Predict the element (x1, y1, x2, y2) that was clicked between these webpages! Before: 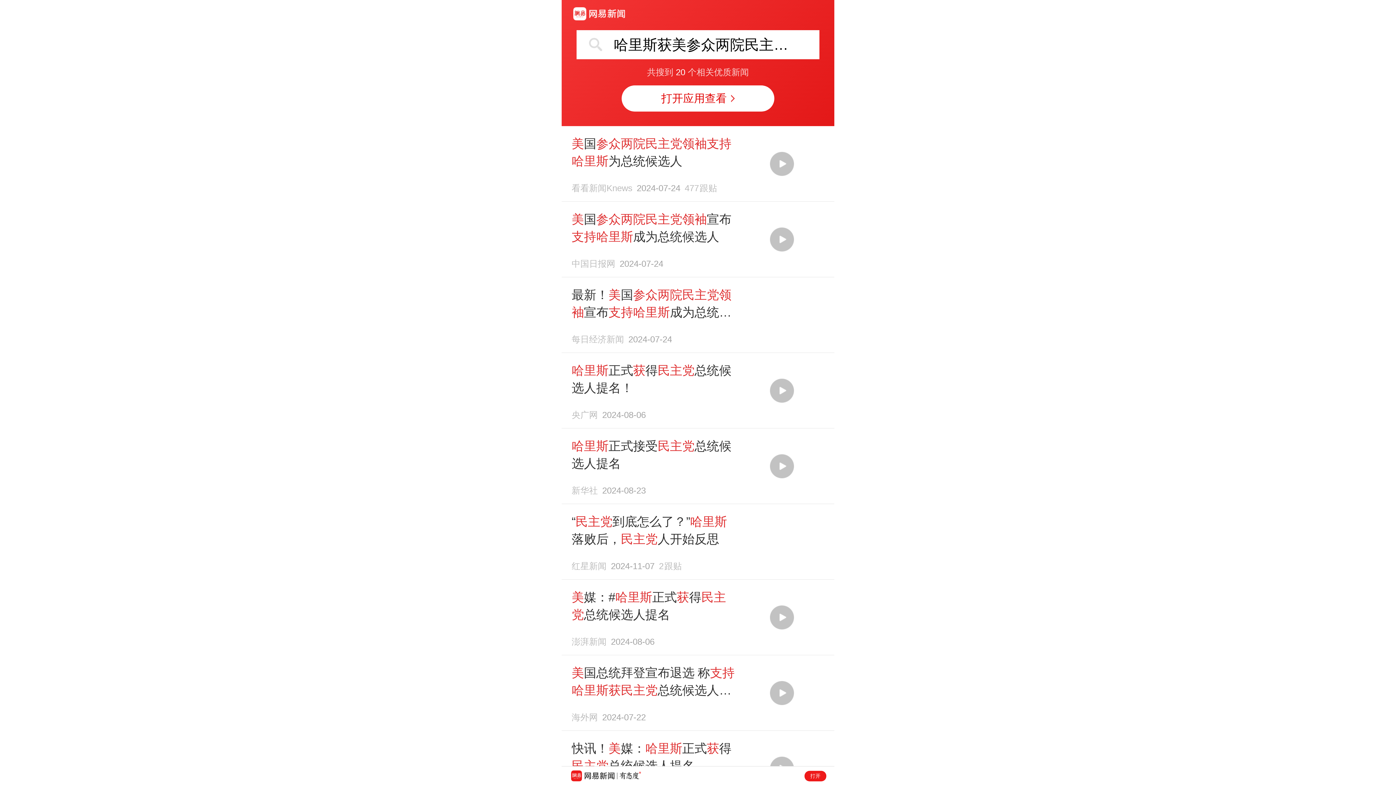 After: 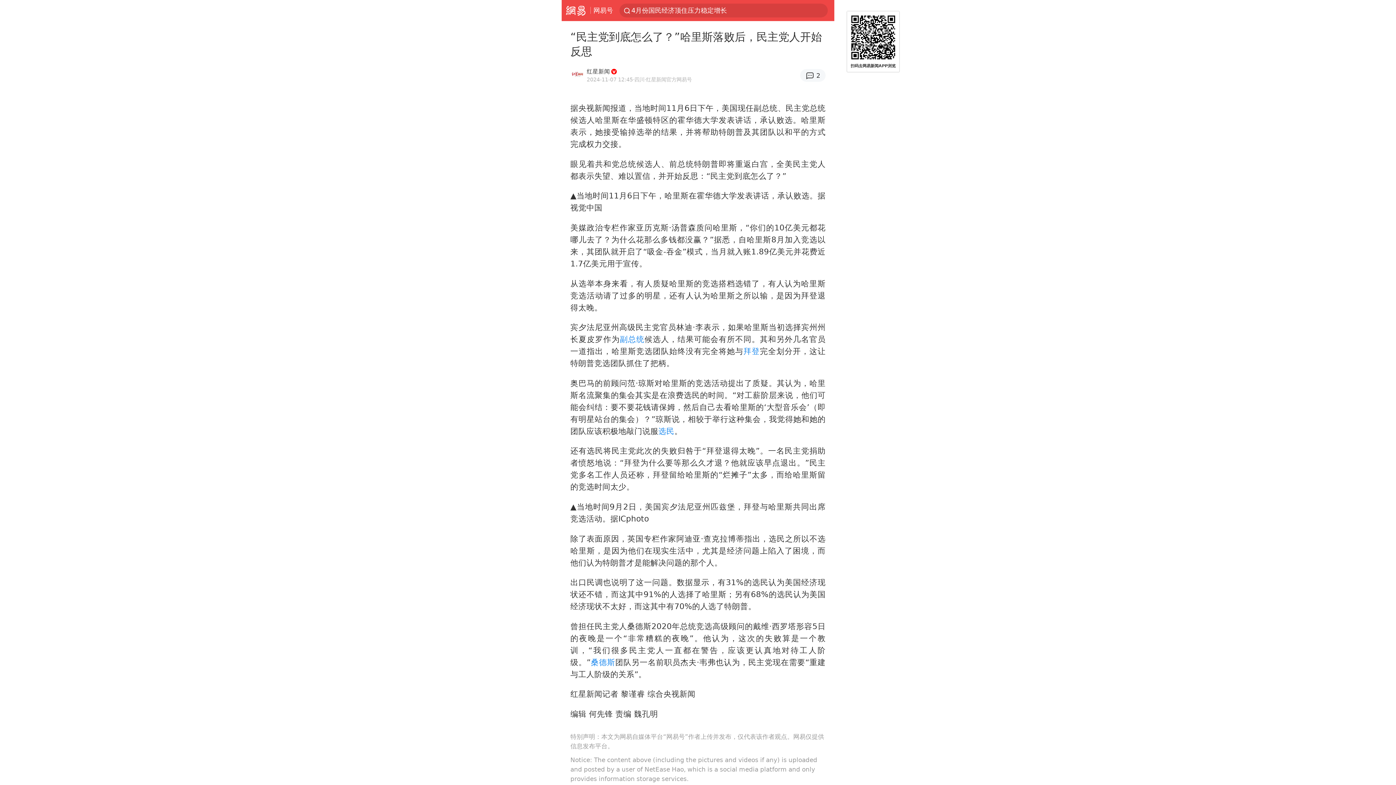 Action: label: “民主党到底怎么了？”哈里斯落败后，民主党人开始反思
红星新闻2024-11-072跟贴 bbox: (569, 513, 826, 570)